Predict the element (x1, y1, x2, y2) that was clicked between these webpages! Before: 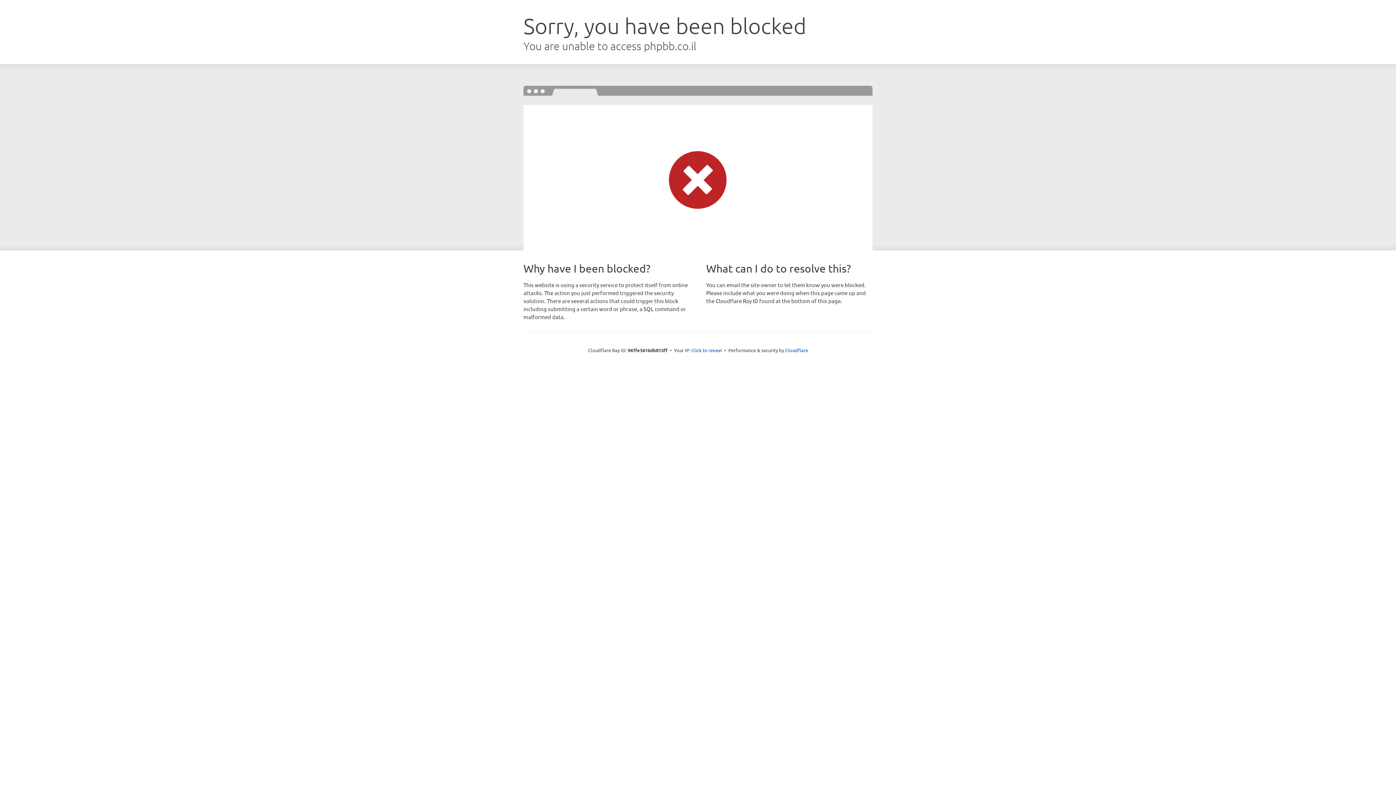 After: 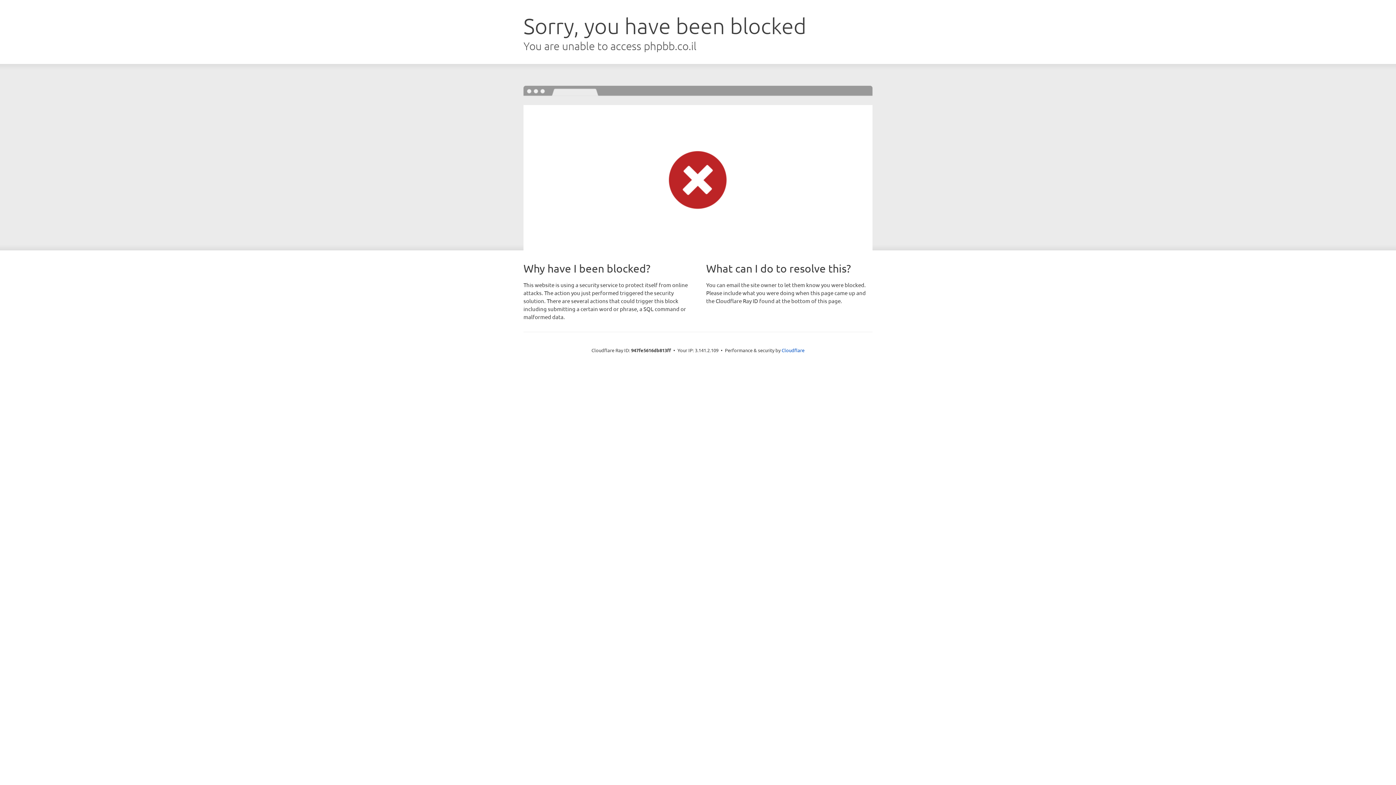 Action: bbox: (691, 346, 722, 353) label: Click to reveal